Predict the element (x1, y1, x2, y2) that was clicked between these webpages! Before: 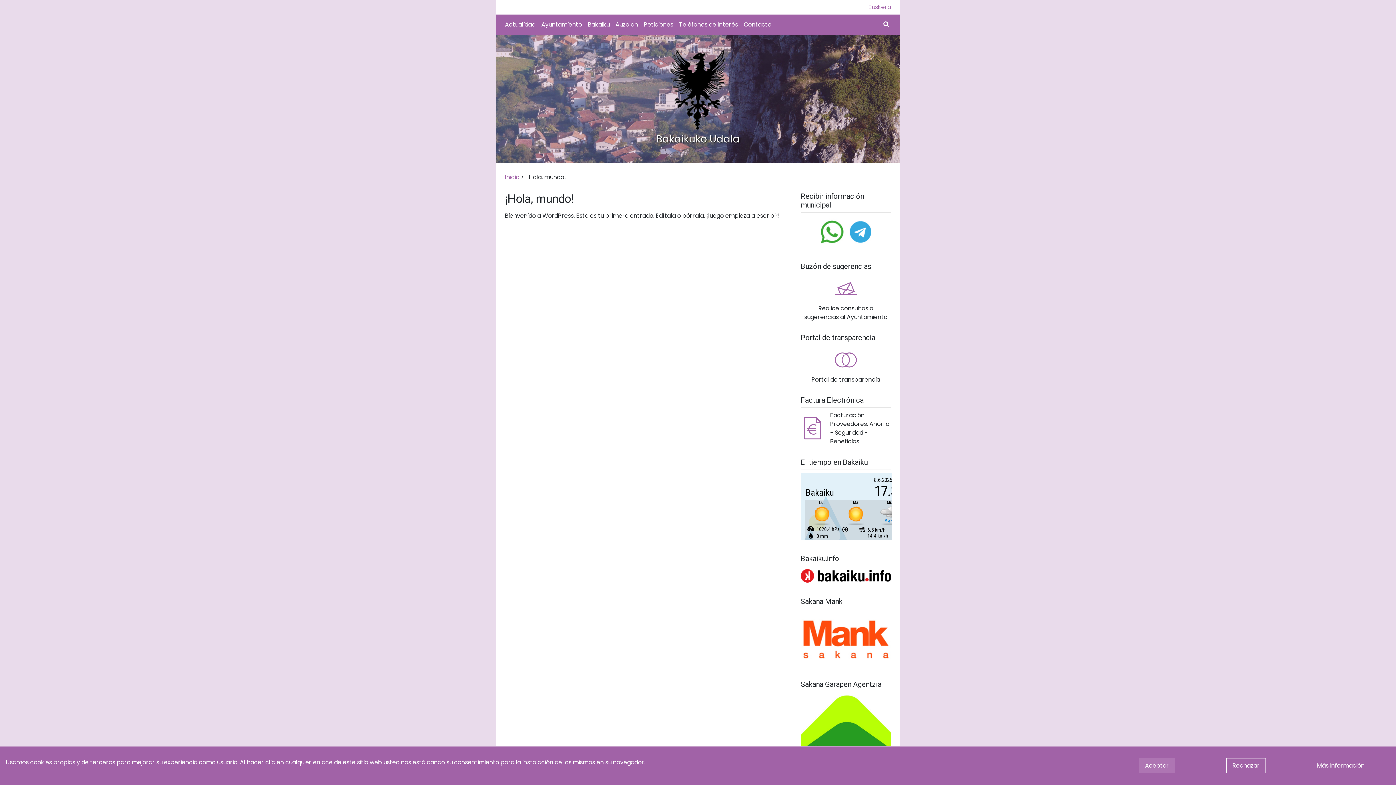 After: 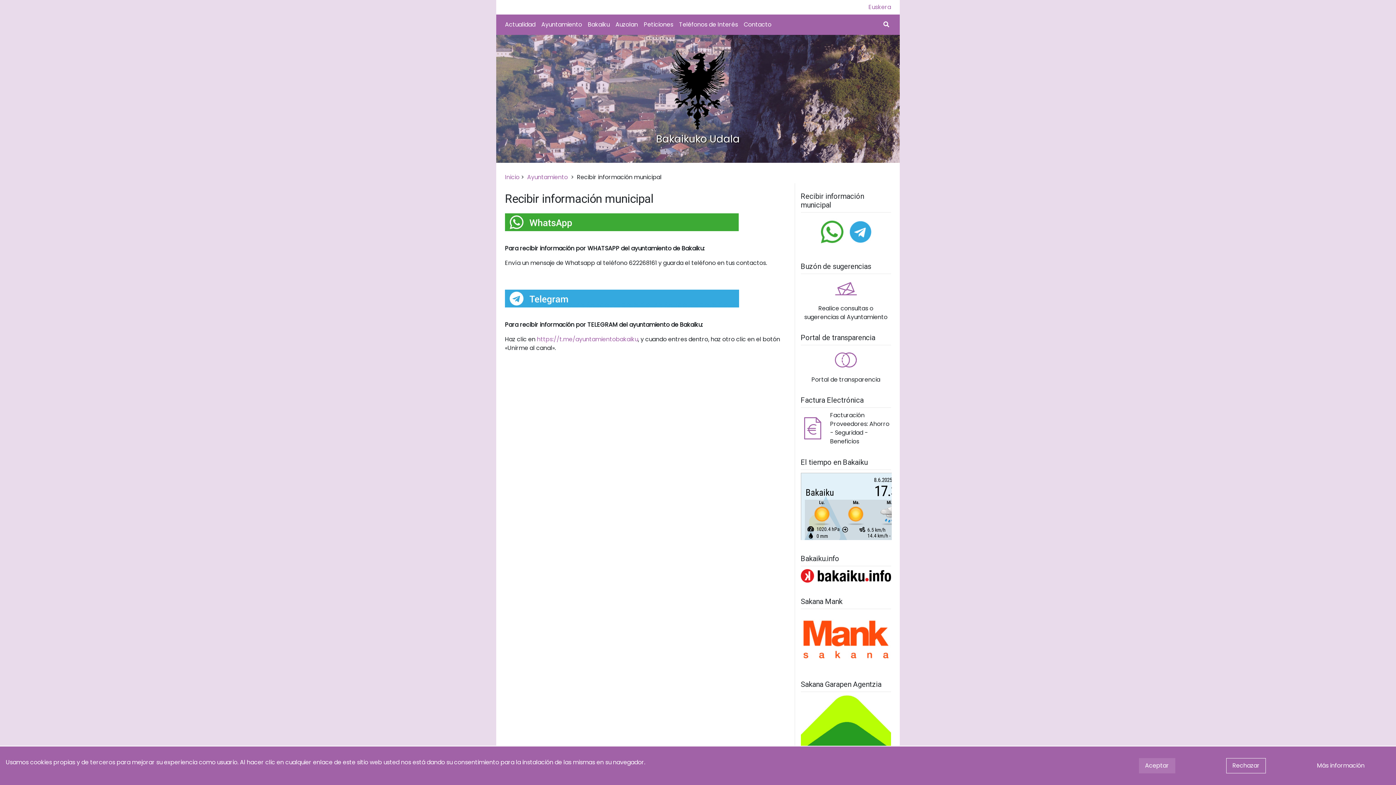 Action: label: Recibir información municipal bbox: (800, 228, 891, 236)